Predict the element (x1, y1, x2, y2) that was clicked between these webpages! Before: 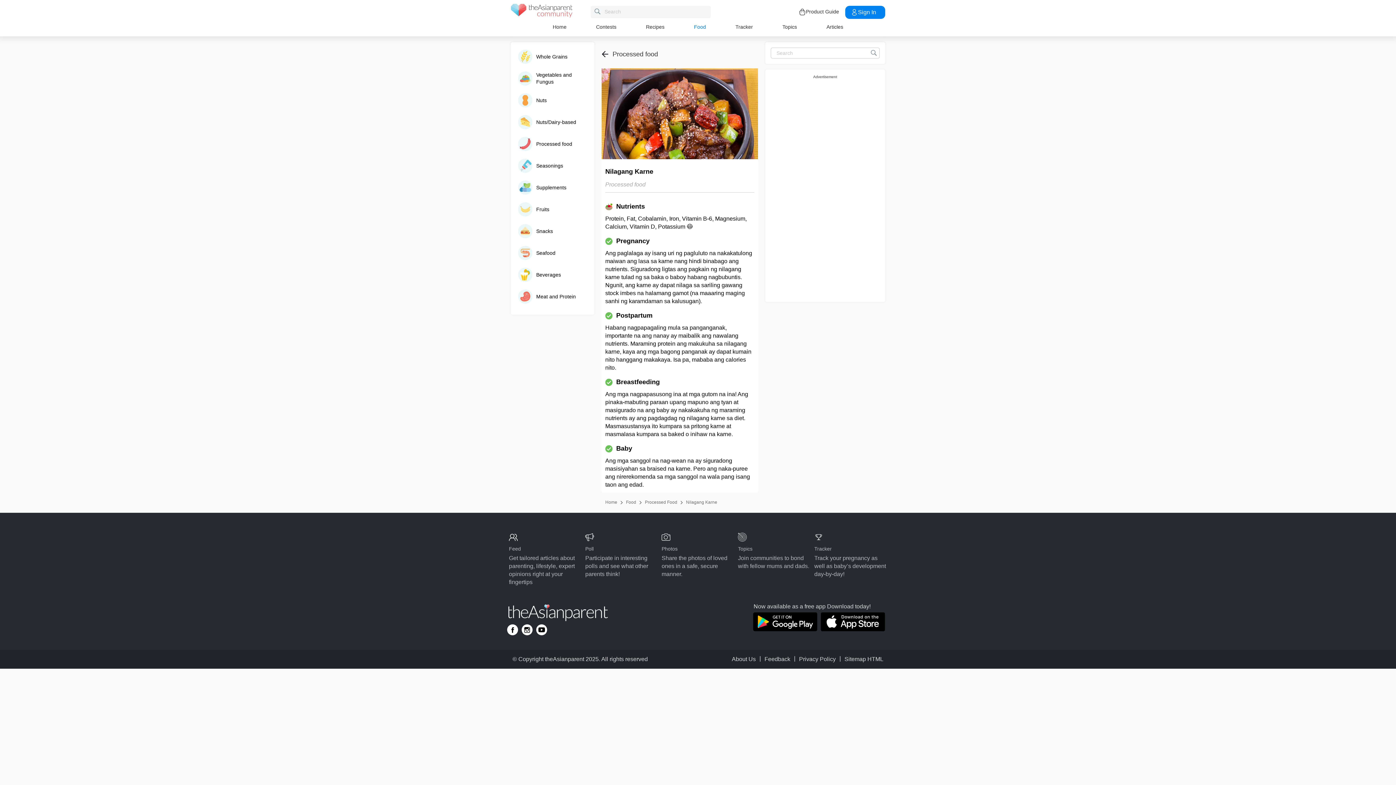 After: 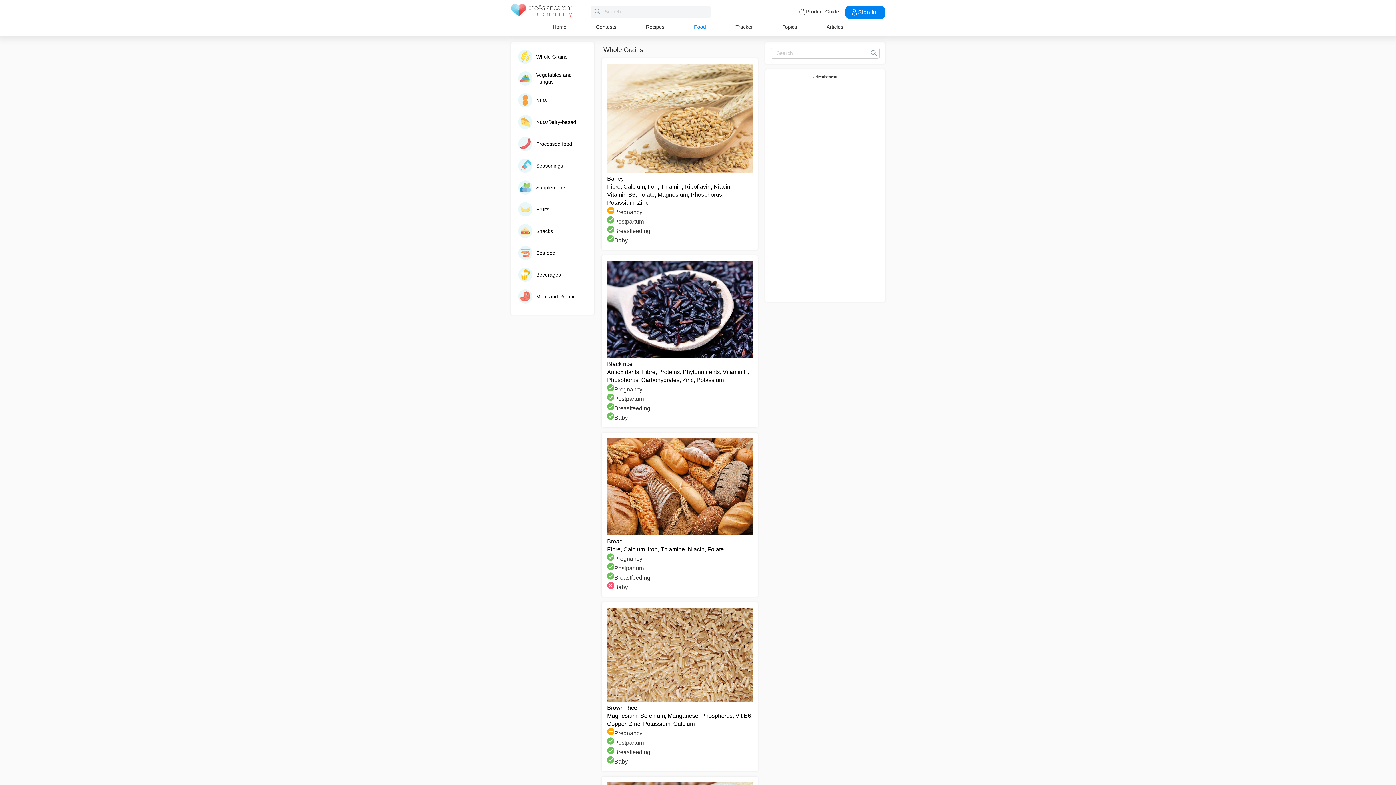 Action: bbox: (694, 24, 706, 29) label: Food